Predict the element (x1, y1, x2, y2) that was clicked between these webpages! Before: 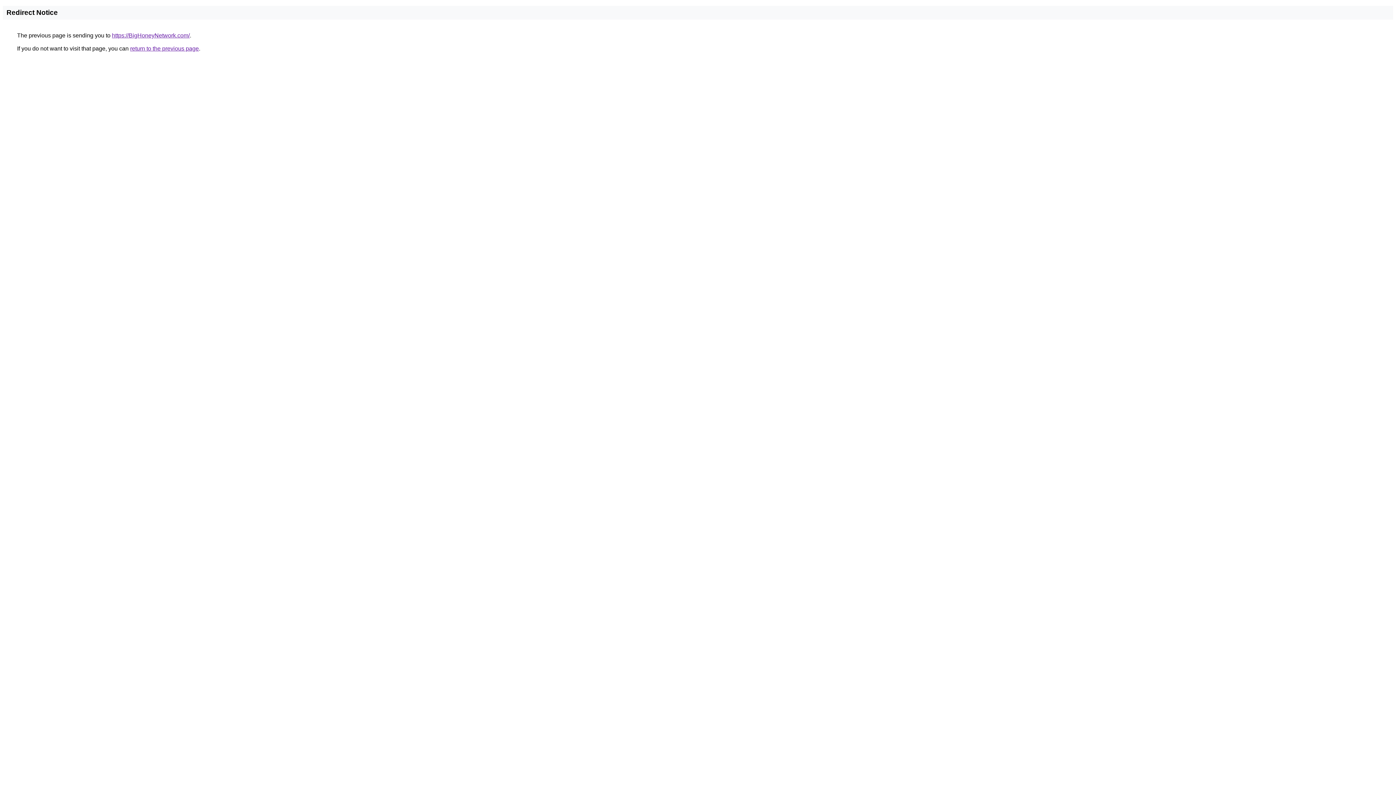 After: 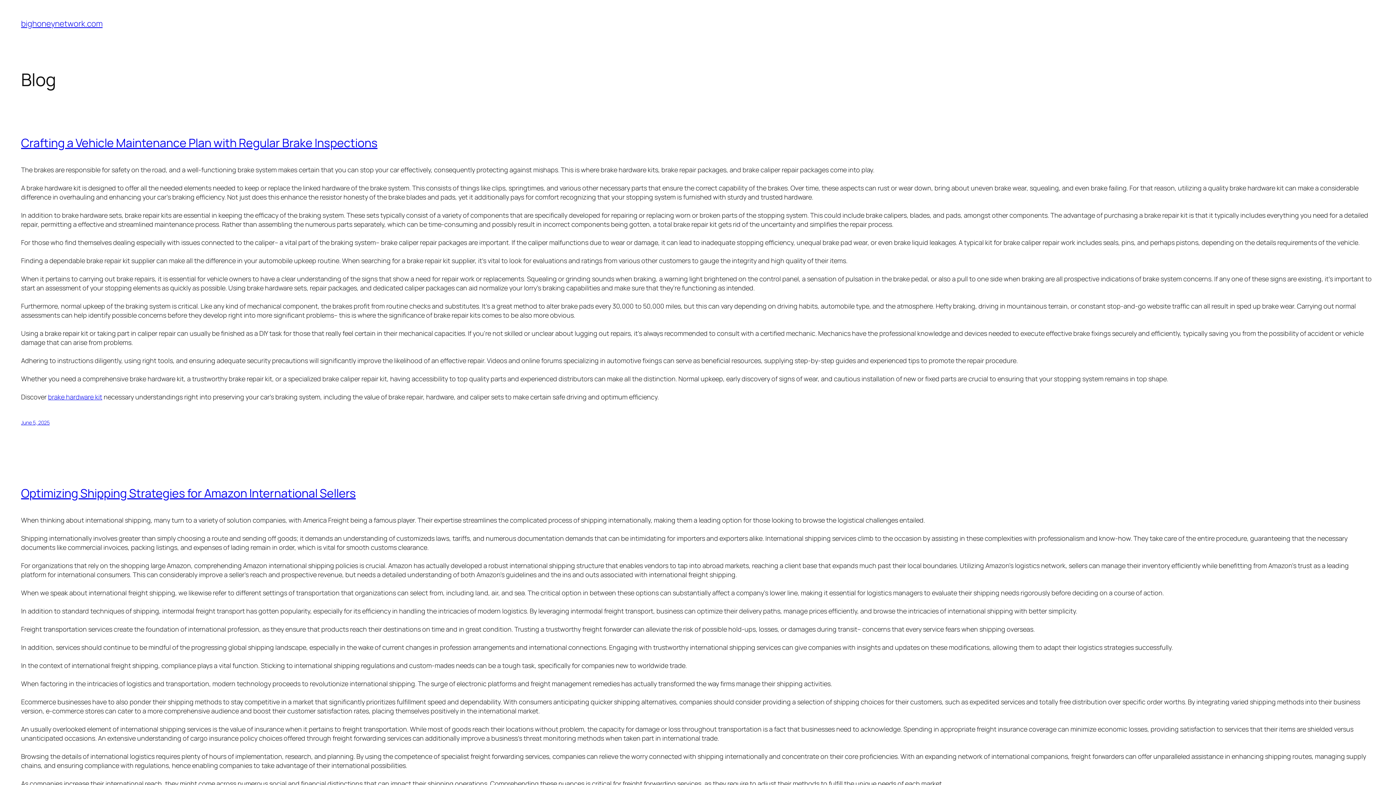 Action: bbox: (112, 32, 189, 38) label: https://BigHoneyNetwork.com/